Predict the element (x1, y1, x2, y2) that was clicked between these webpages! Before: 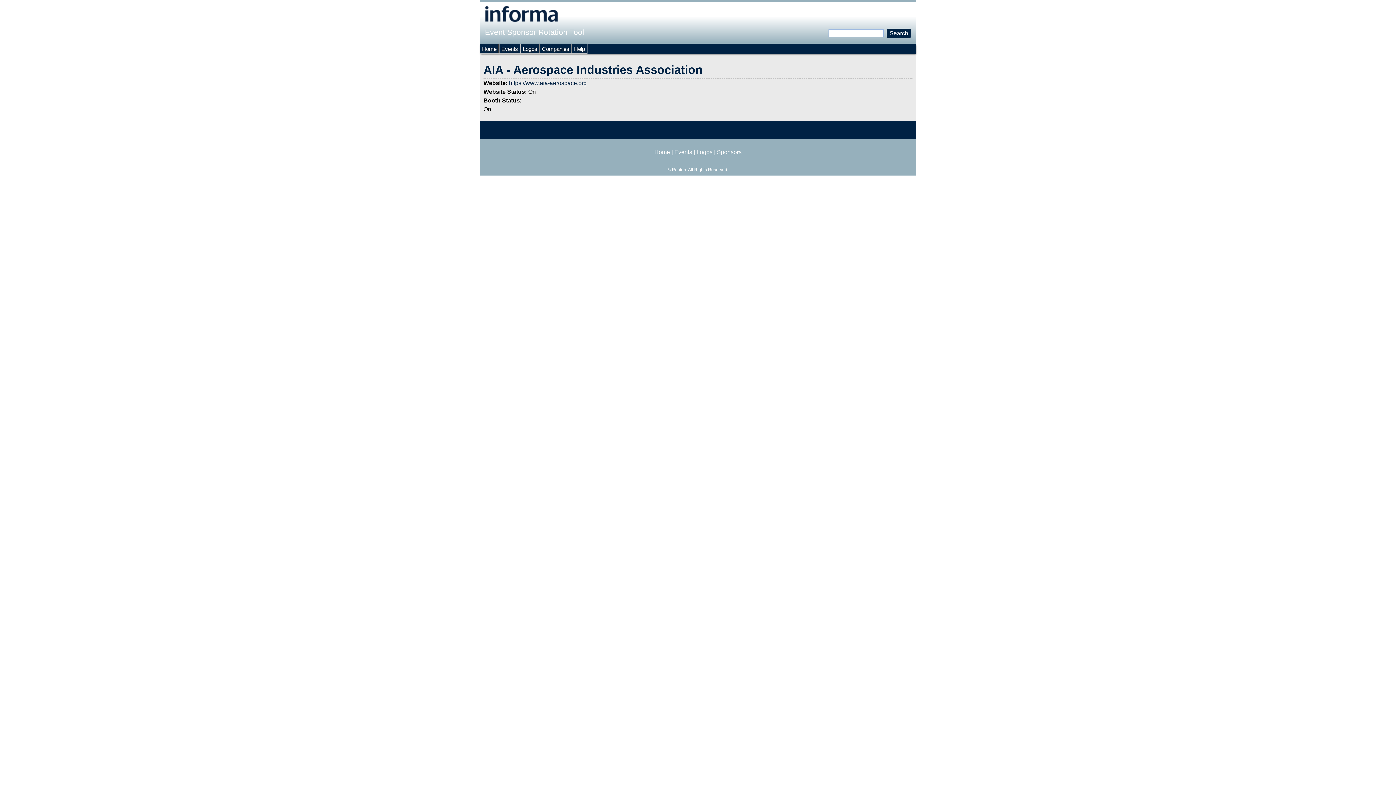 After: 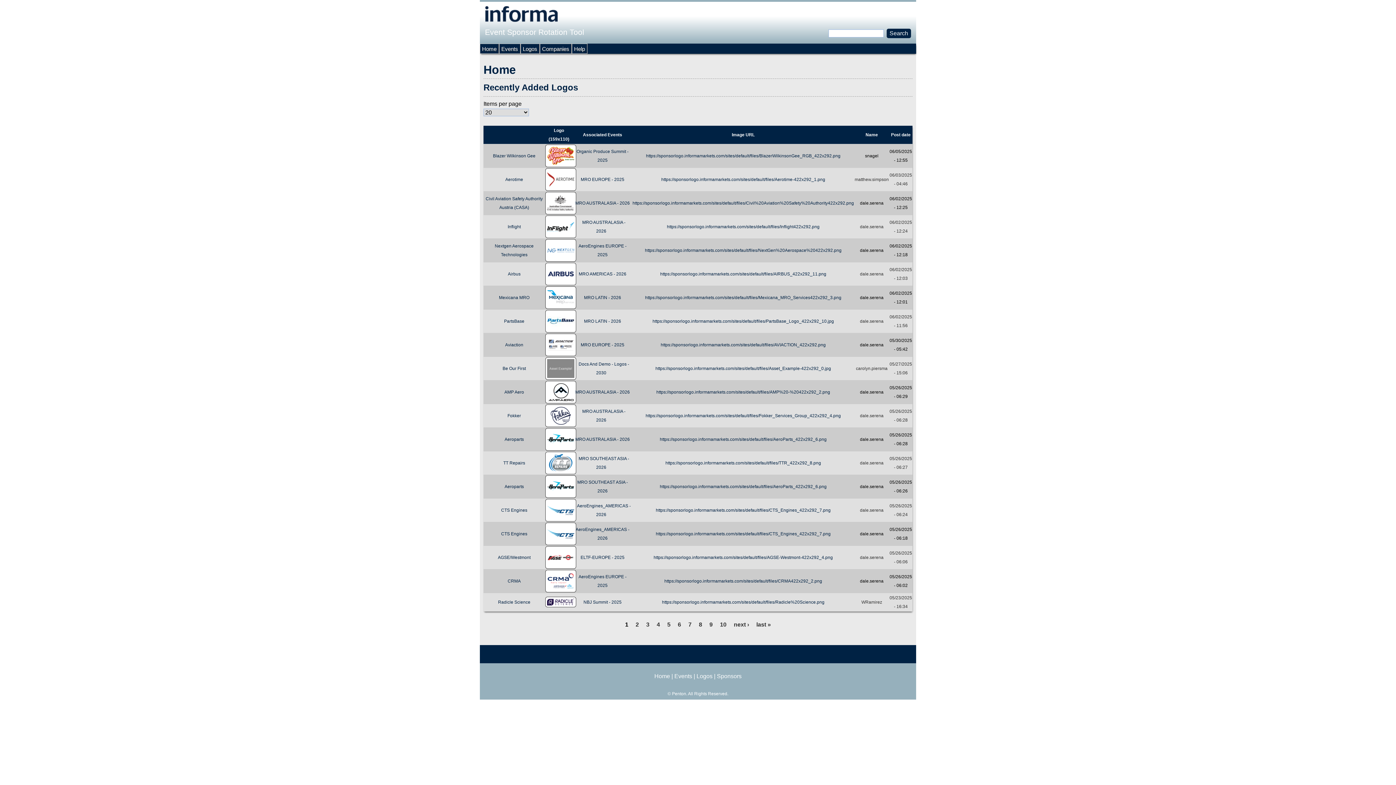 Action: label: Home bbox: (480, 44, 498, 53)